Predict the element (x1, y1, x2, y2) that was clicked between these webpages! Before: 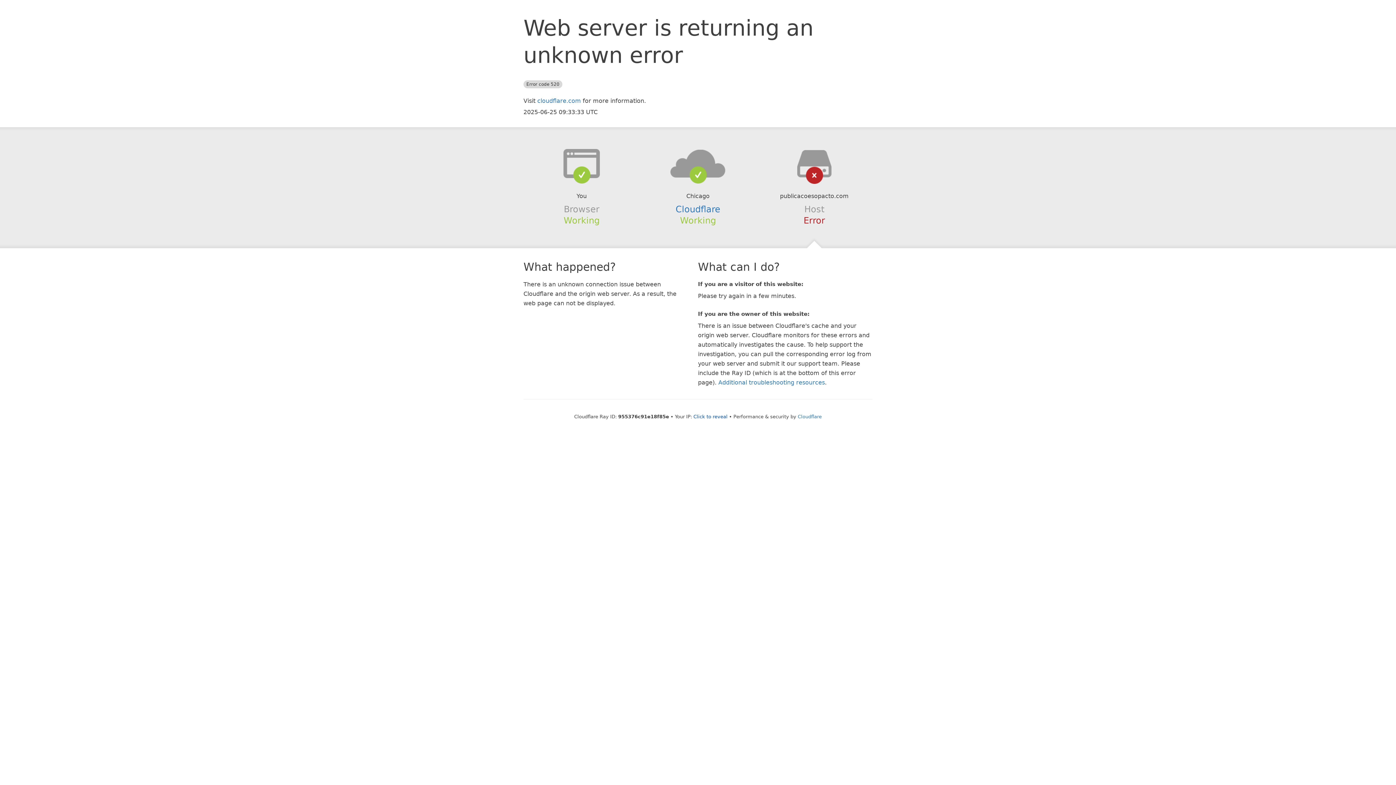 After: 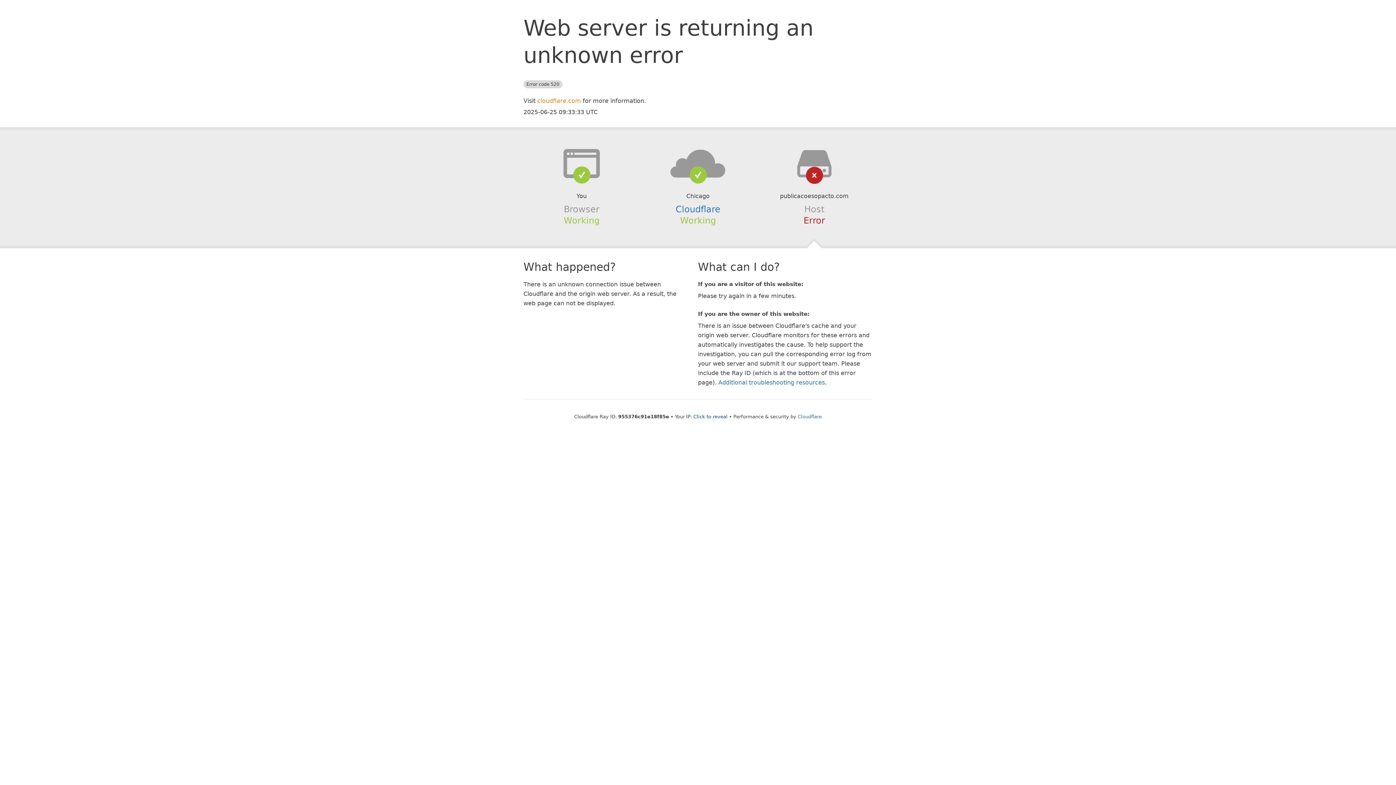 Action: label: cloudflare.com bbox: (537, 97, 581, 104)